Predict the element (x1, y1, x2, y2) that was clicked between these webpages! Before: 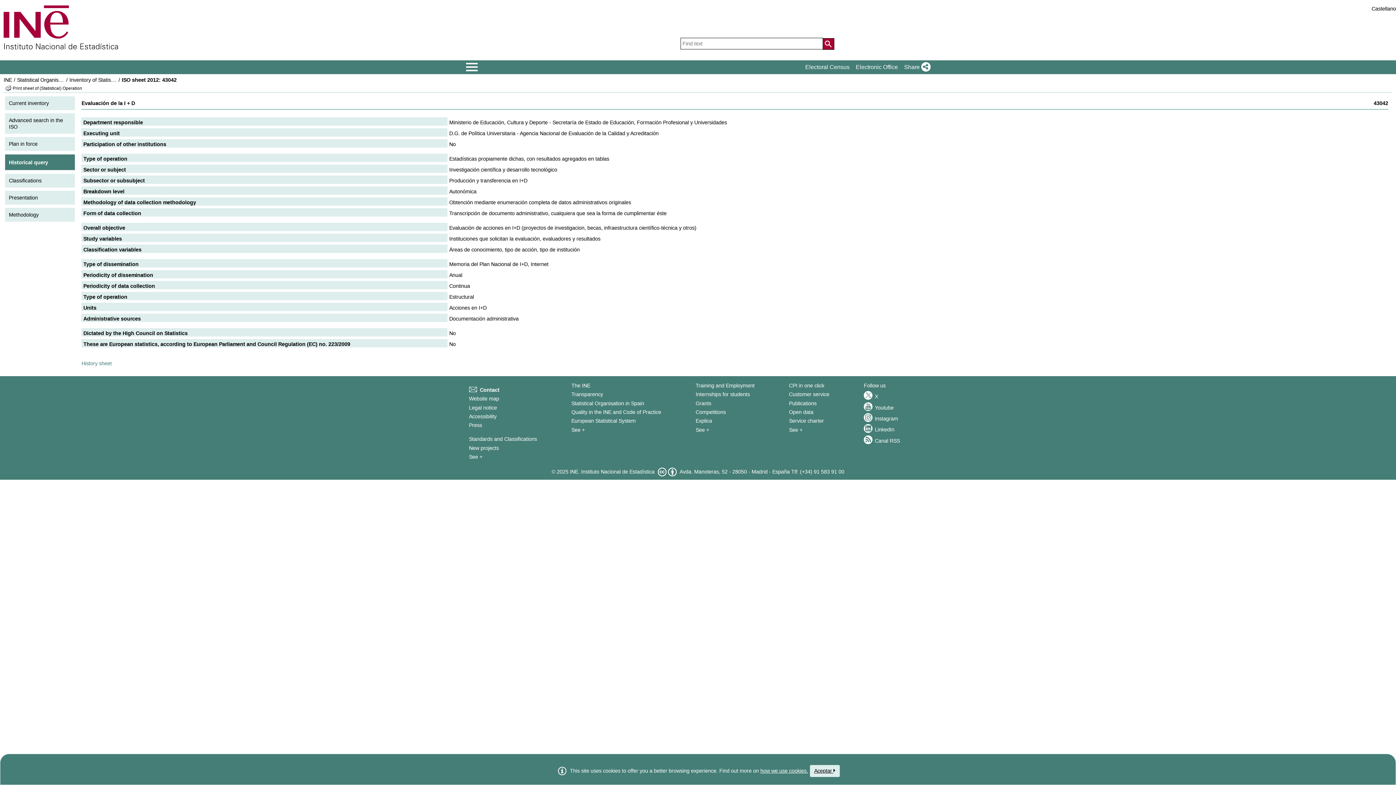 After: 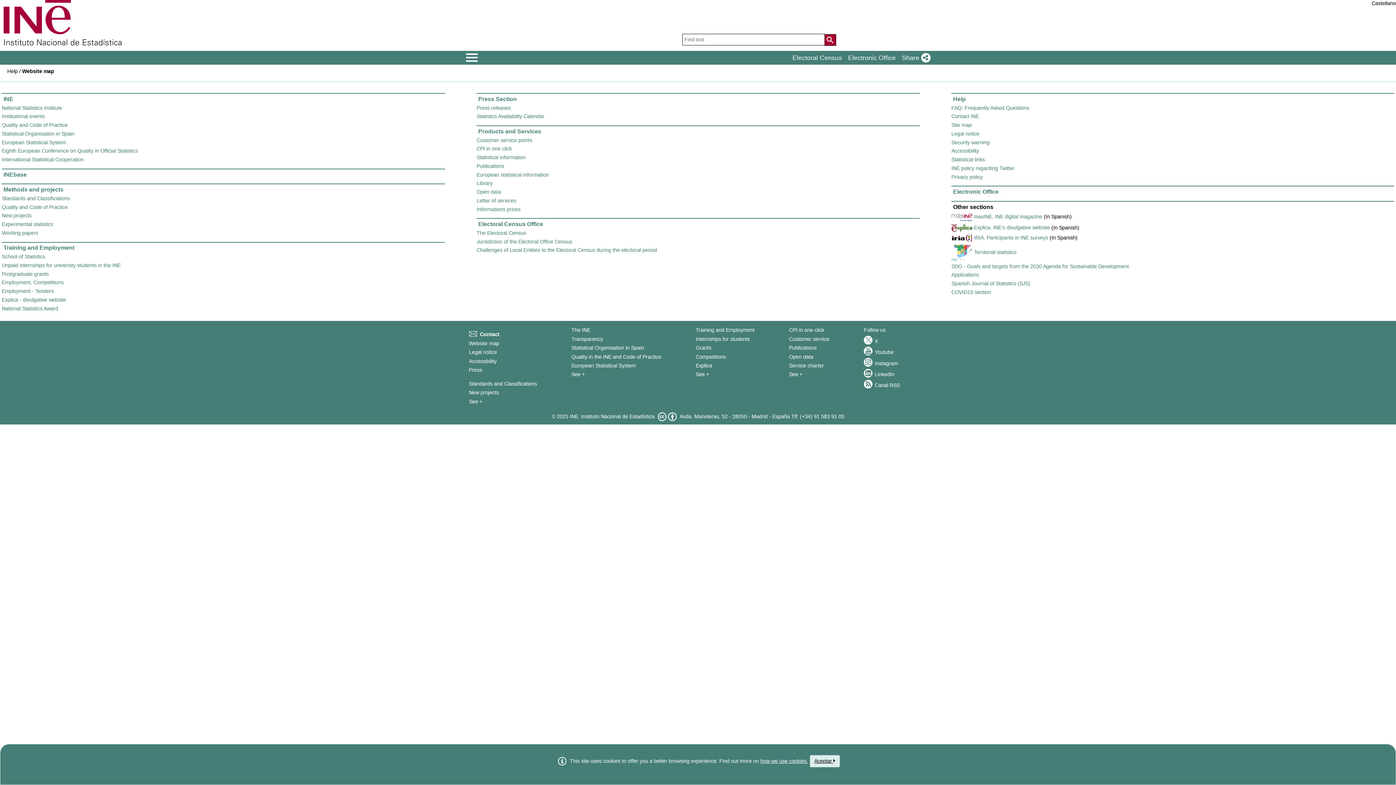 Action: label: Website map bbox: (469, 396, 499, 401)